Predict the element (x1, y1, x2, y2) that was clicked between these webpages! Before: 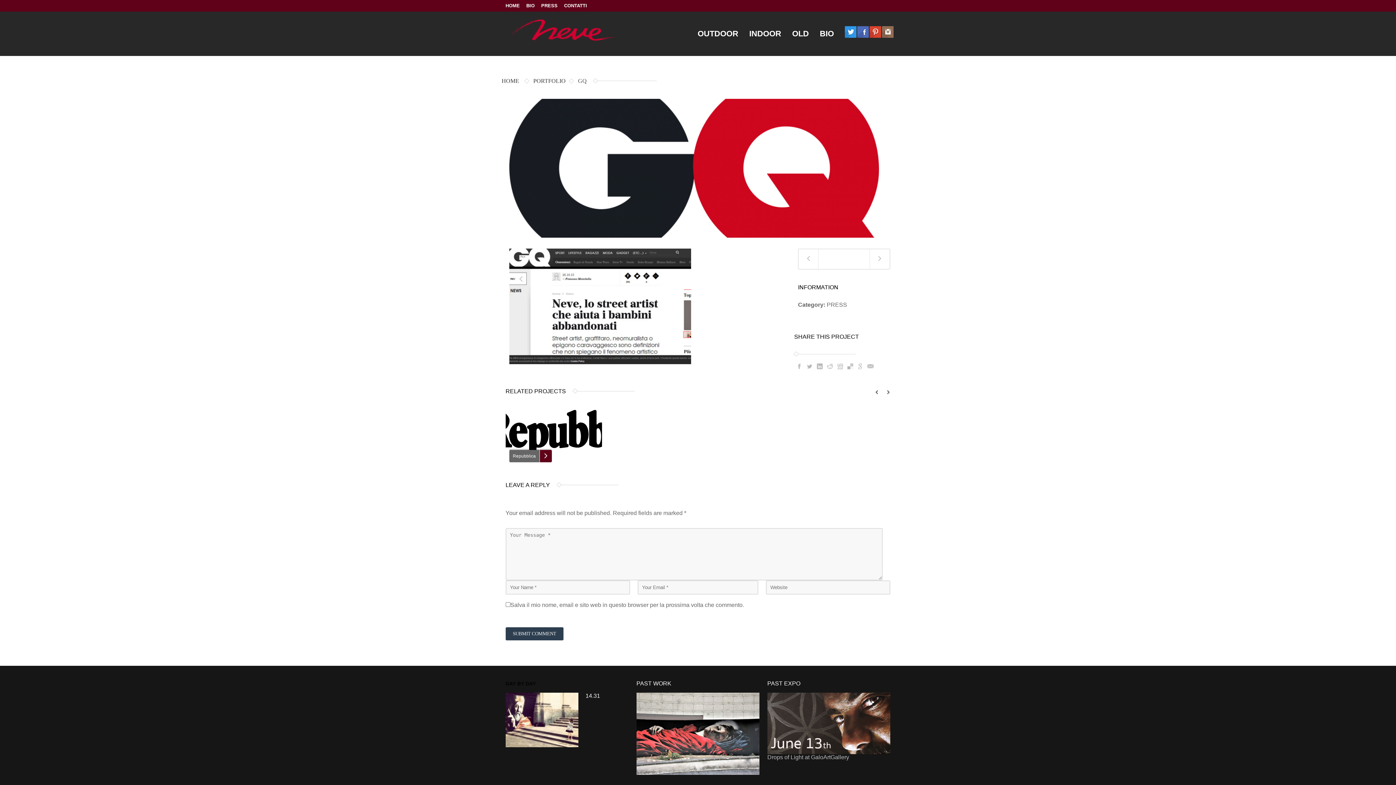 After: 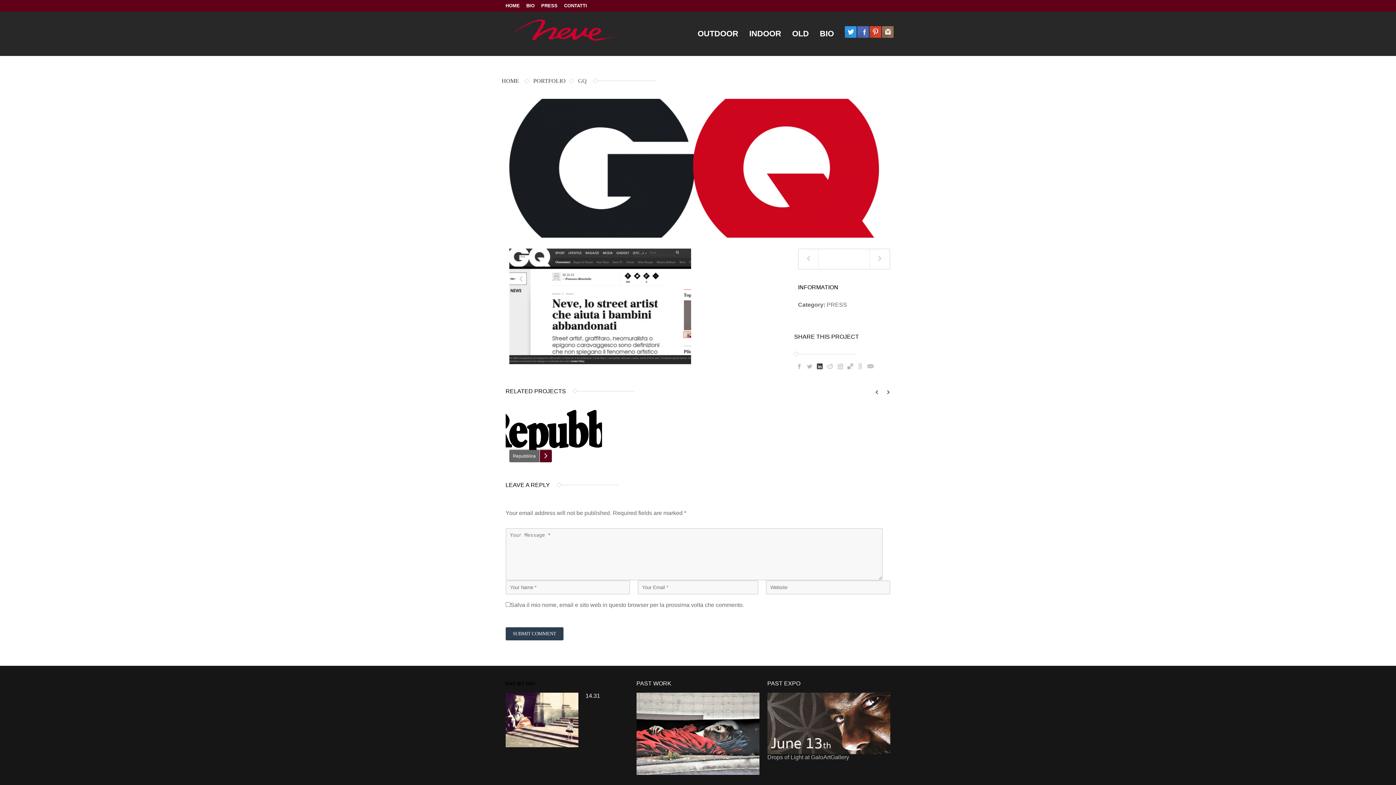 Action: label: LinkedIn bbox: (816, 362, 823, 370)